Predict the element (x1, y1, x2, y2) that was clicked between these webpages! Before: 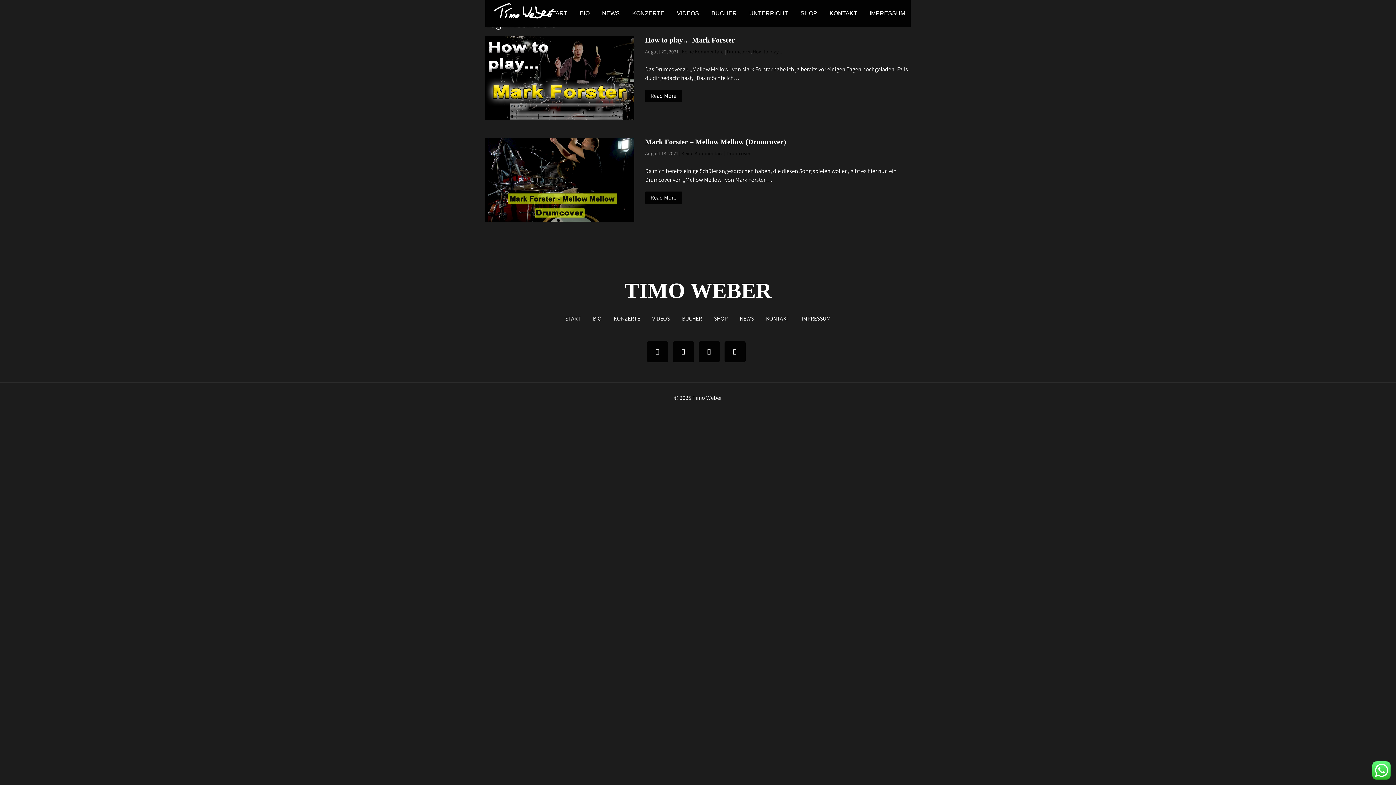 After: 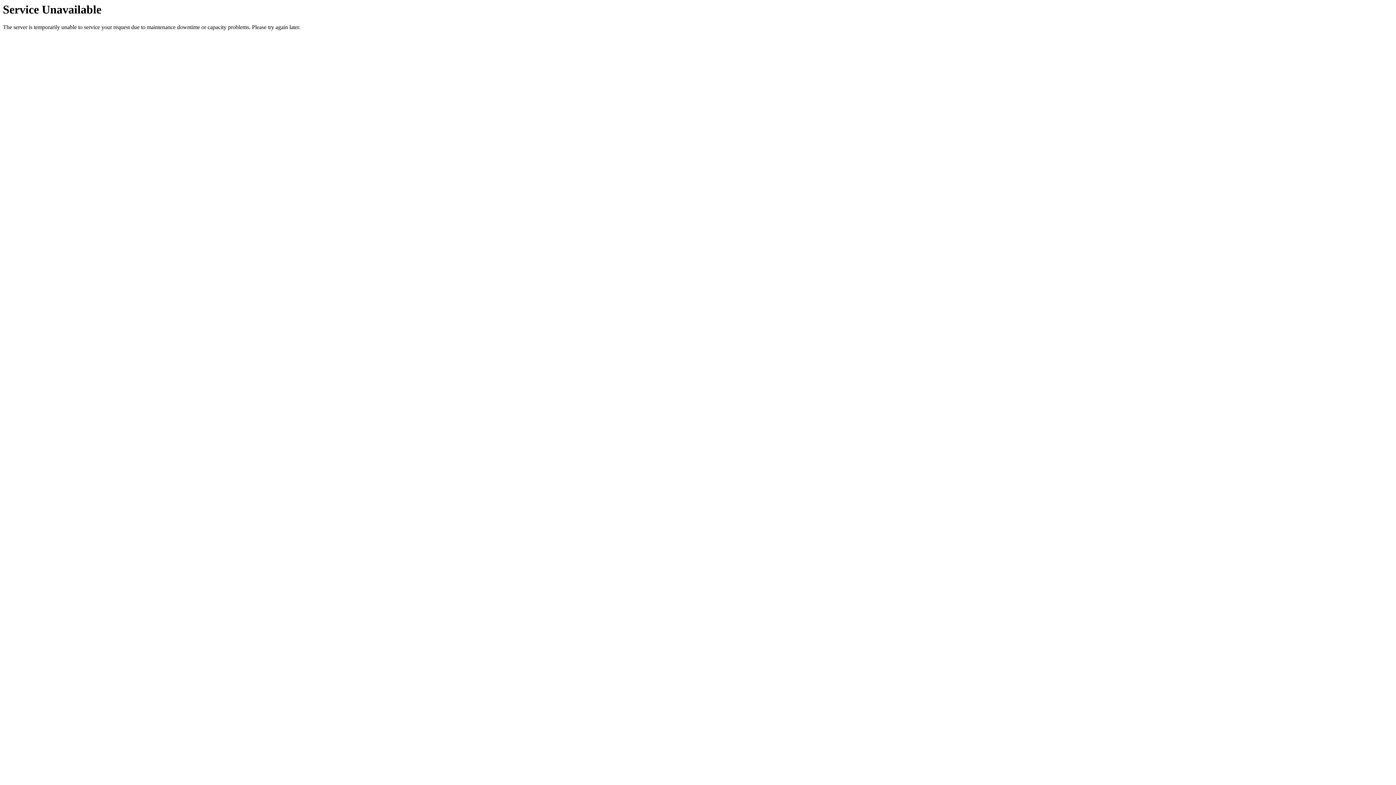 Action: bbox: (760, 317, 795, 321) label: KONTAKT